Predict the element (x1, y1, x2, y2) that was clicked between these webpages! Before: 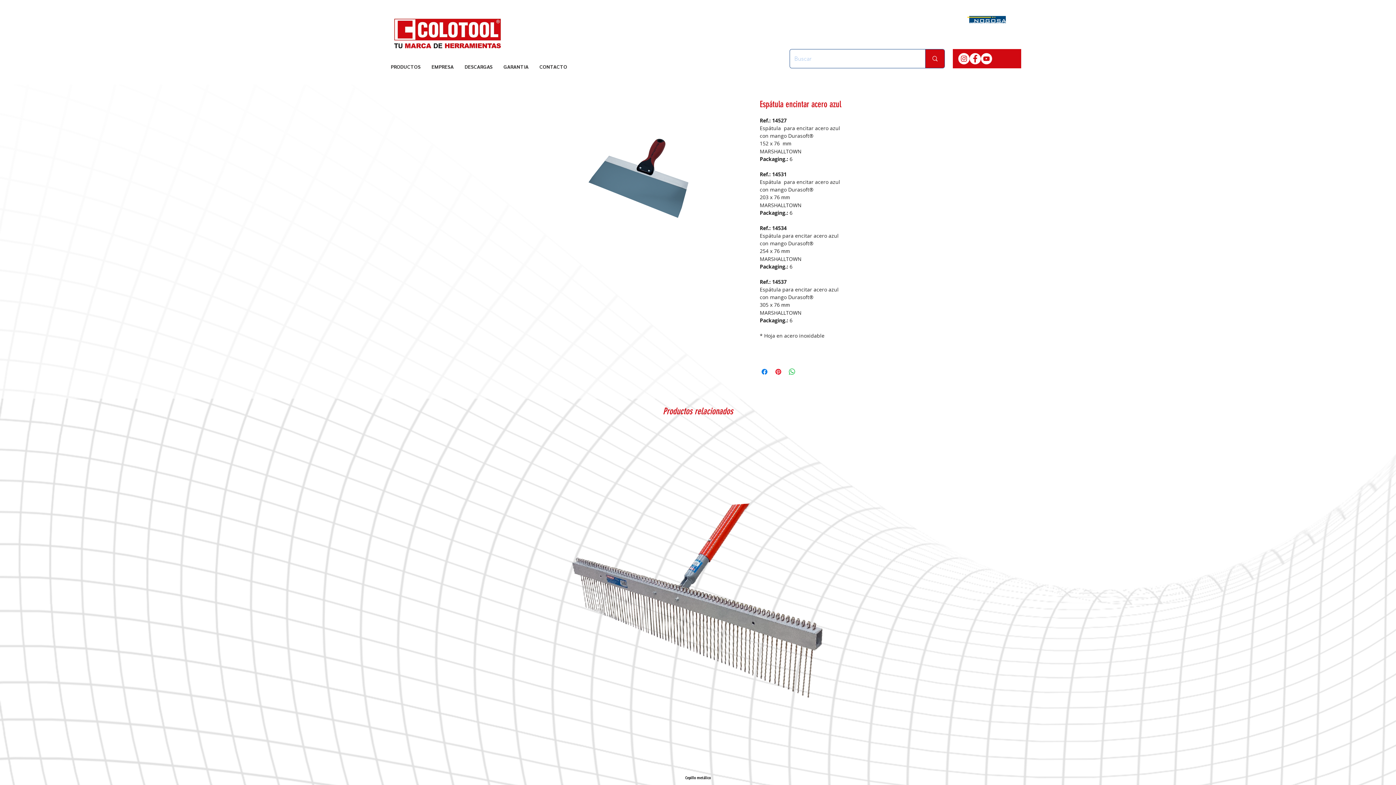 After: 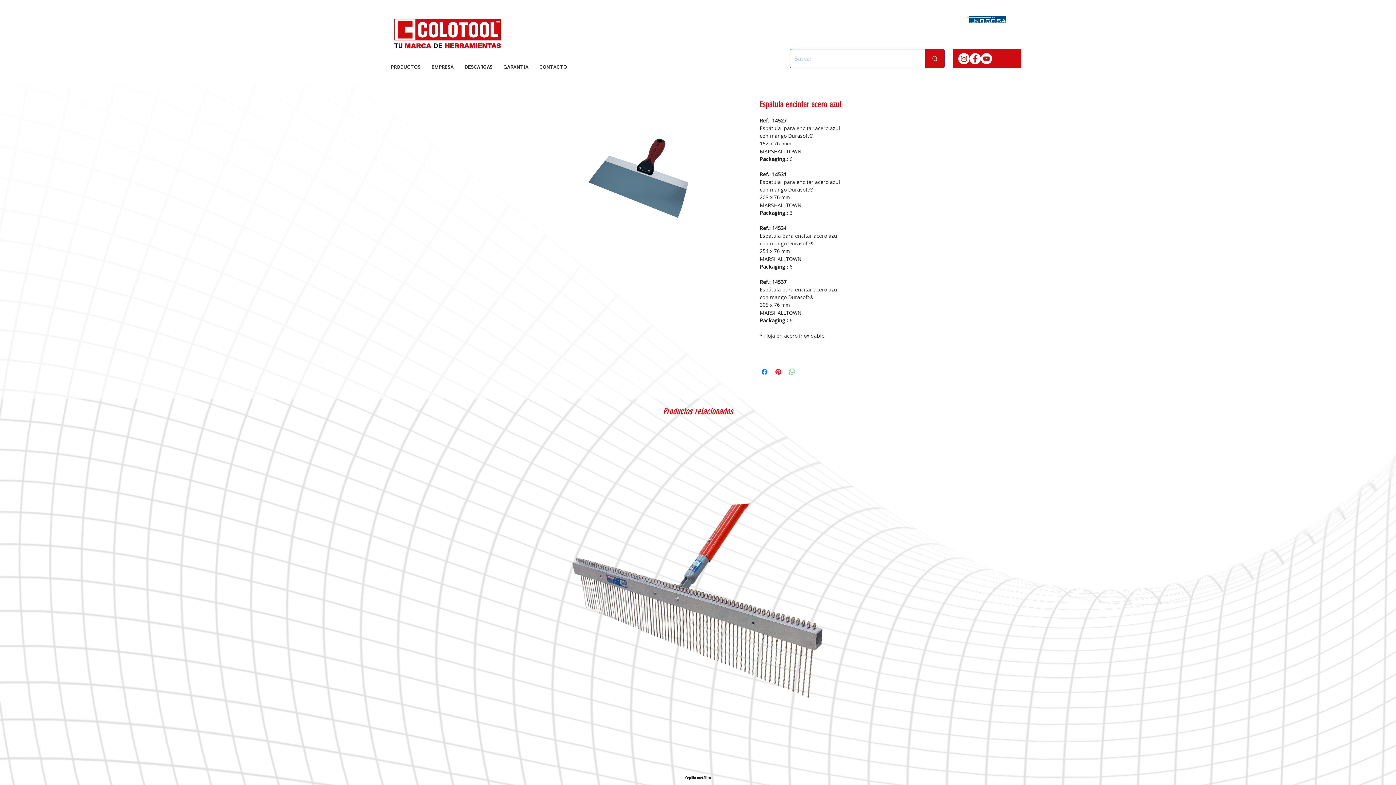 Action: bbox: (788, 367, 796, 376) label: Compartir en WhatsApp